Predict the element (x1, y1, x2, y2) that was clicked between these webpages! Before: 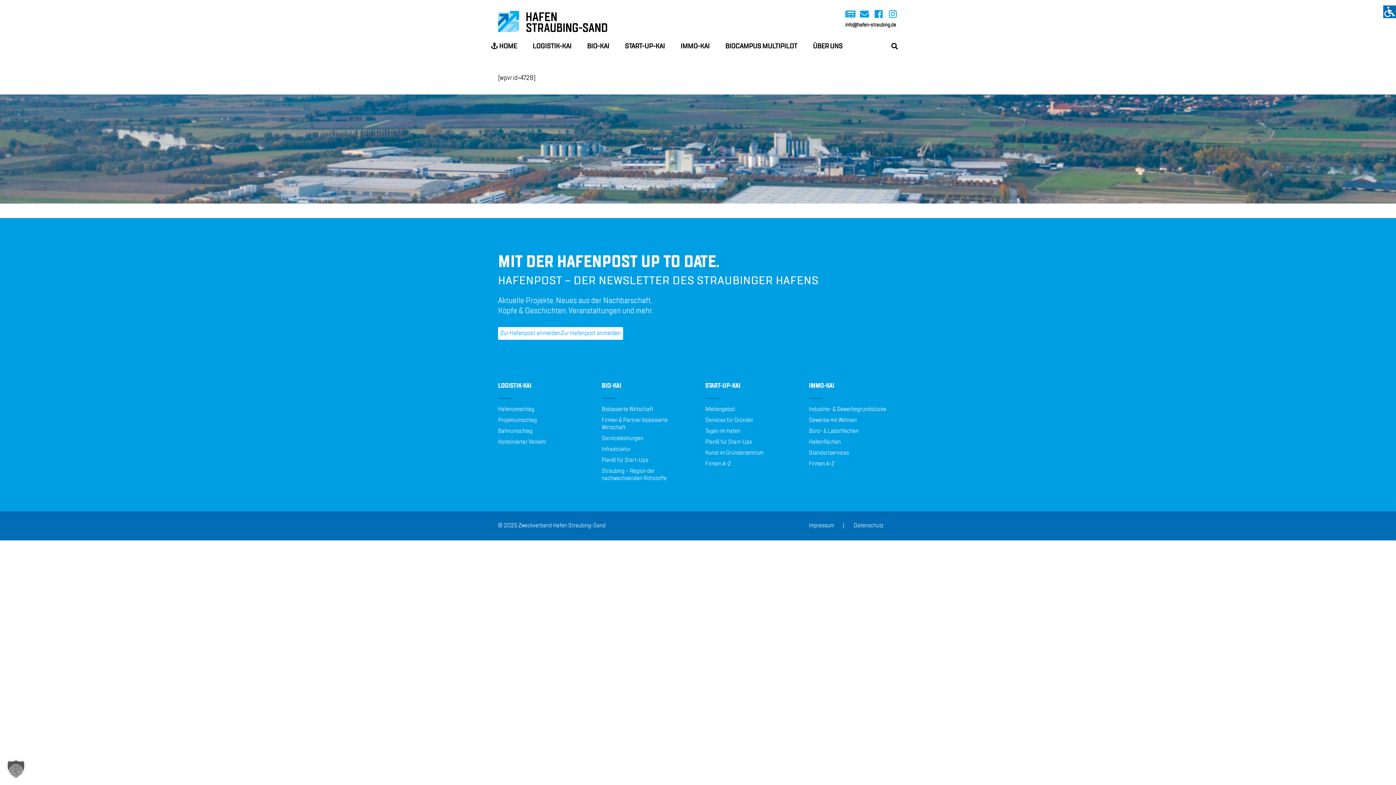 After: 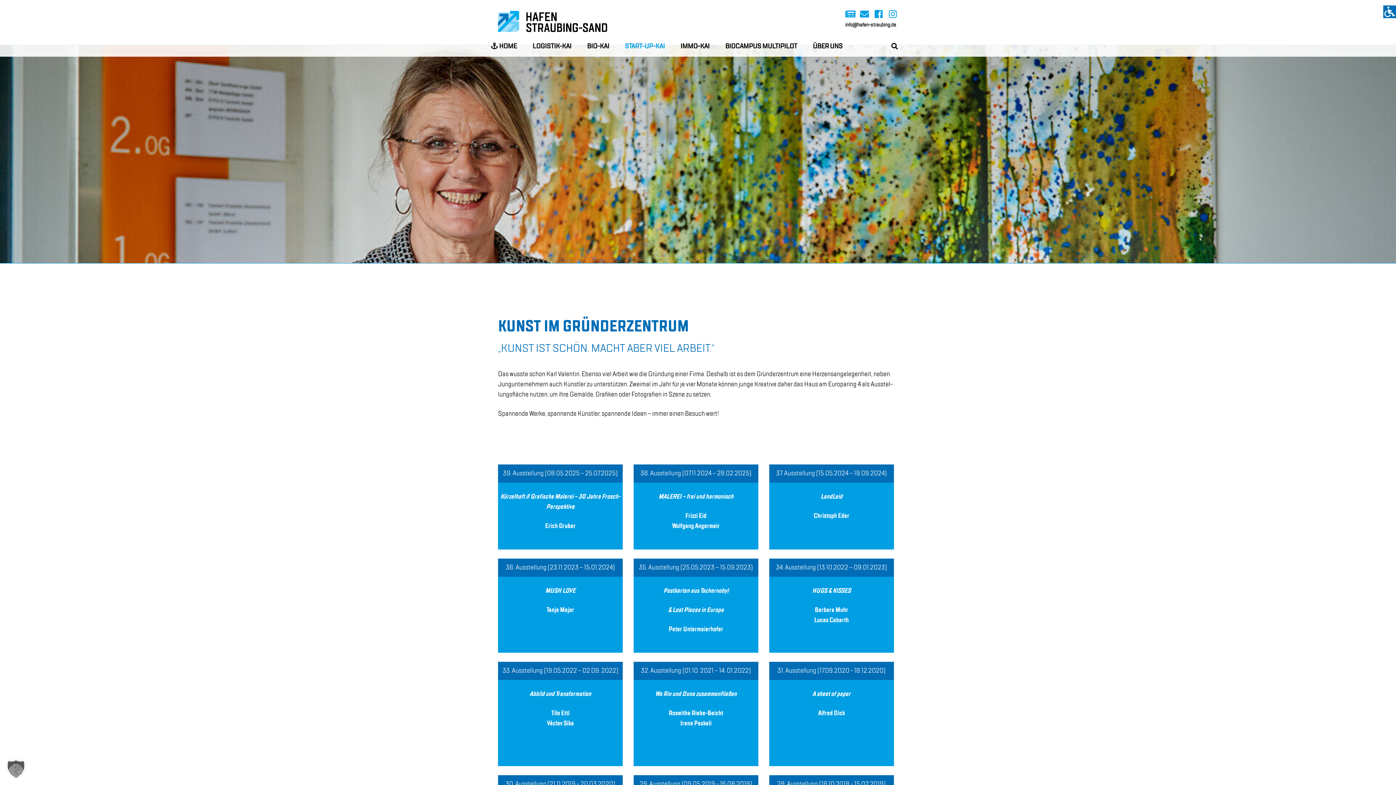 Action: bbox: (705, 450, 763, 456) label: Kunst im Gründerzentrum